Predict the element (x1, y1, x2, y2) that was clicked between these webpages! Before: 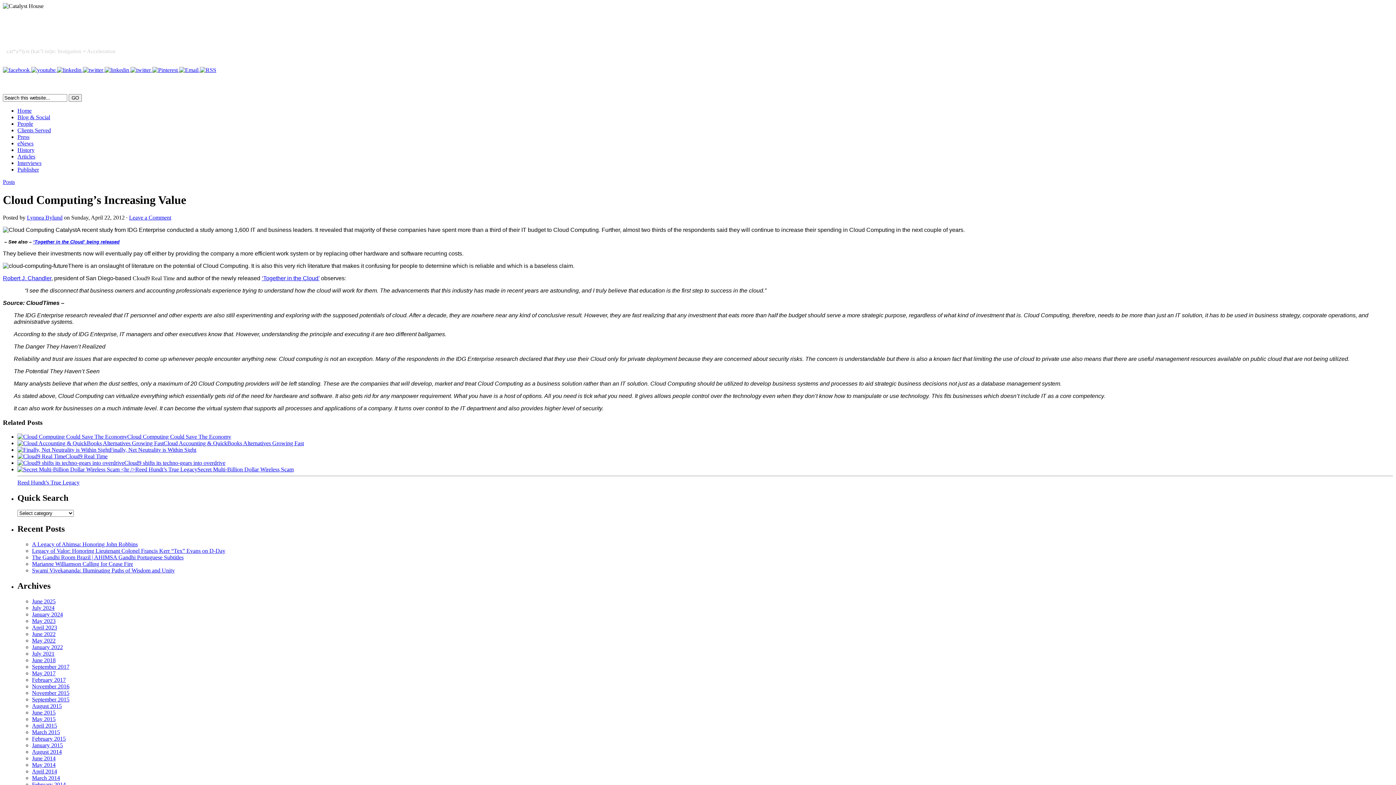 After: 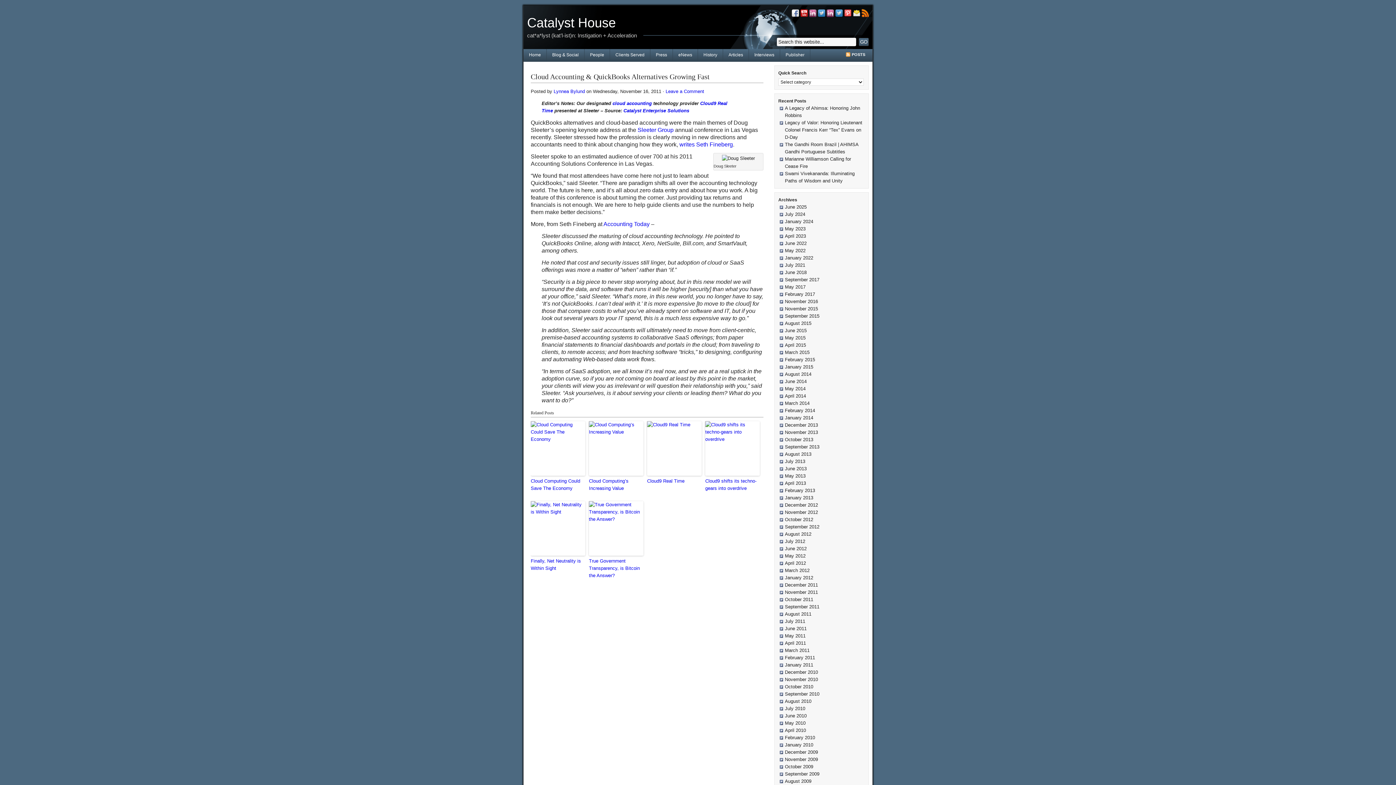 Action: bbox: (17, 440, 163, 446)